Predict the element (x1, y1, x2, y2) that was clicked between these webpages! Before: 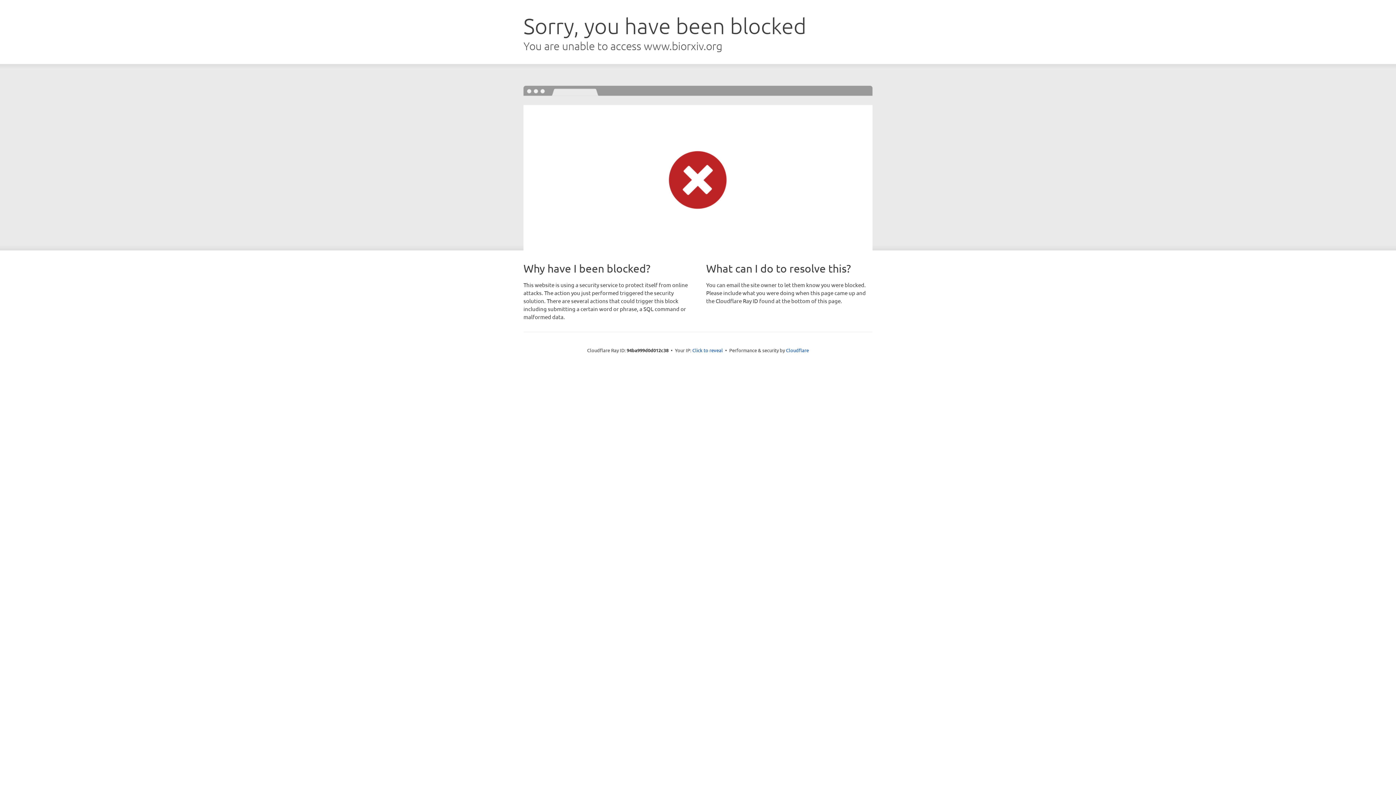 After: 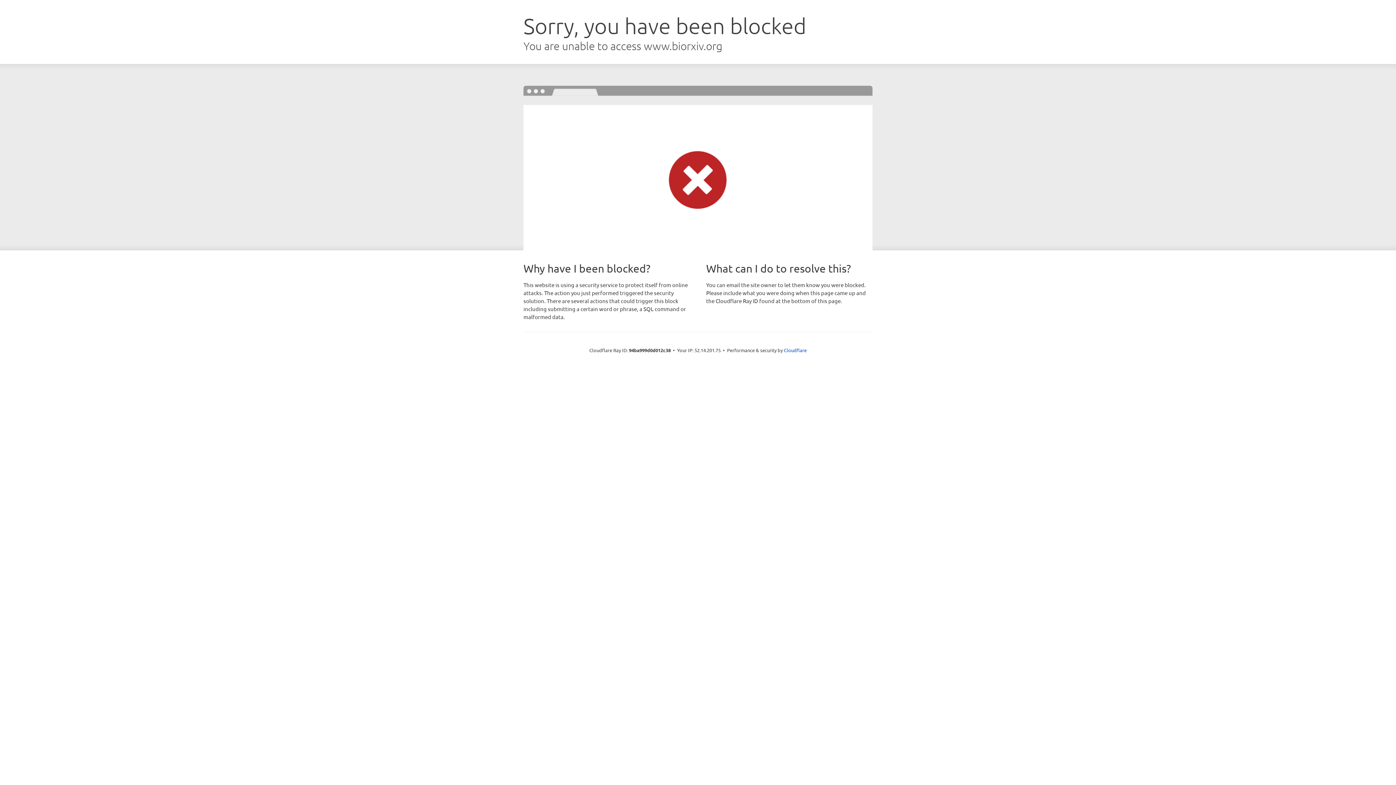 Action: label: Click to reveal bbox: (692, 346, 723, 353)